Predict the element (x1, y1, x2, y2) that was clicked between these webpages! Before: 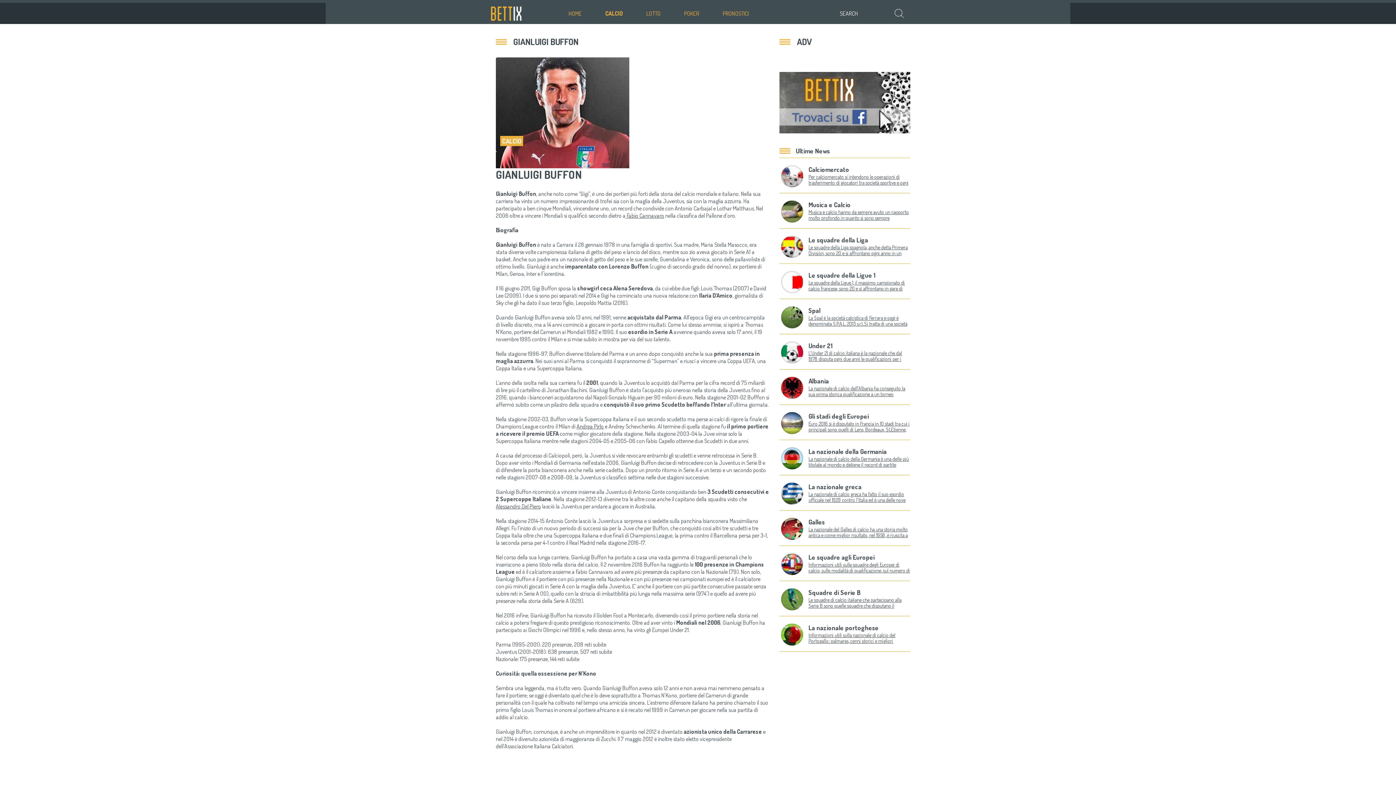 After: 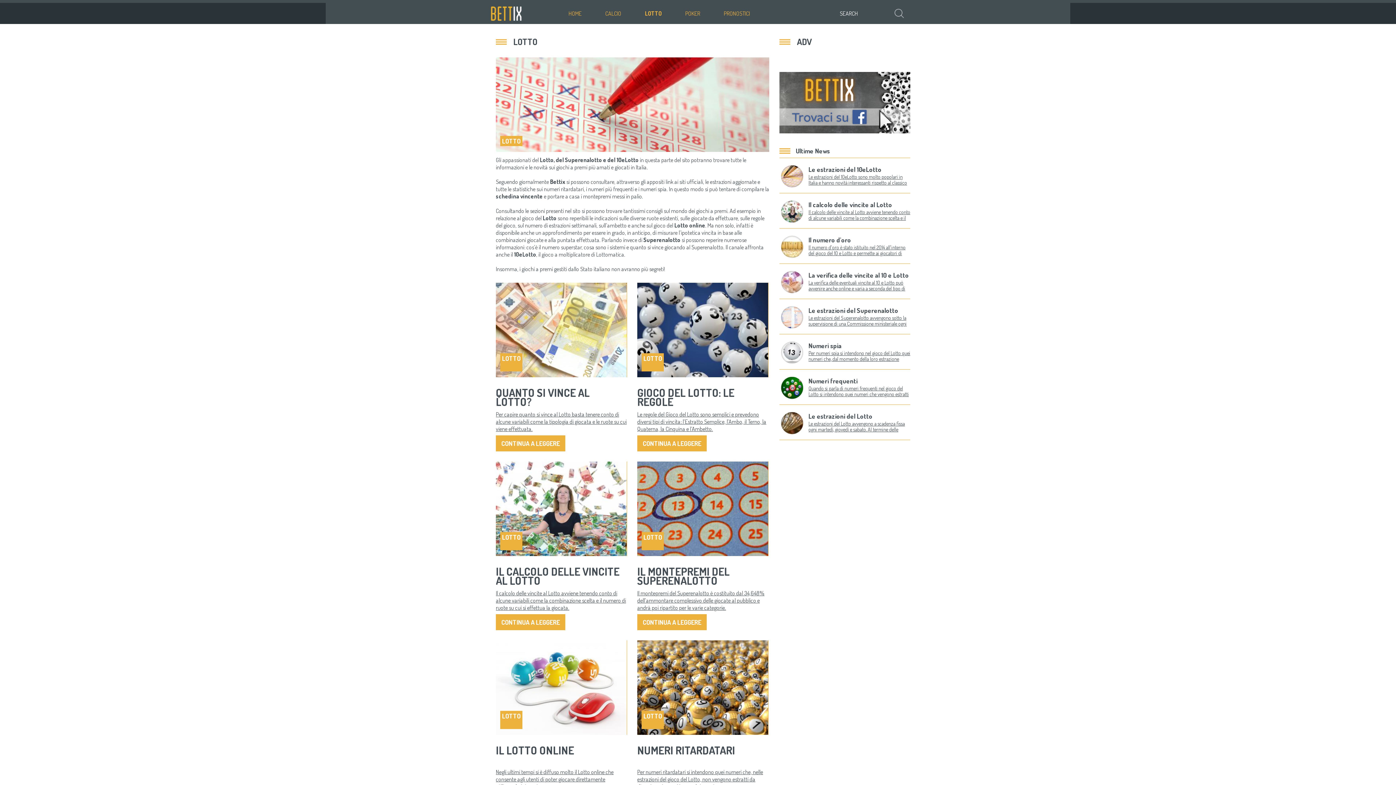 Action: bbox: (646, 9, 660, 17) label: LOTTO